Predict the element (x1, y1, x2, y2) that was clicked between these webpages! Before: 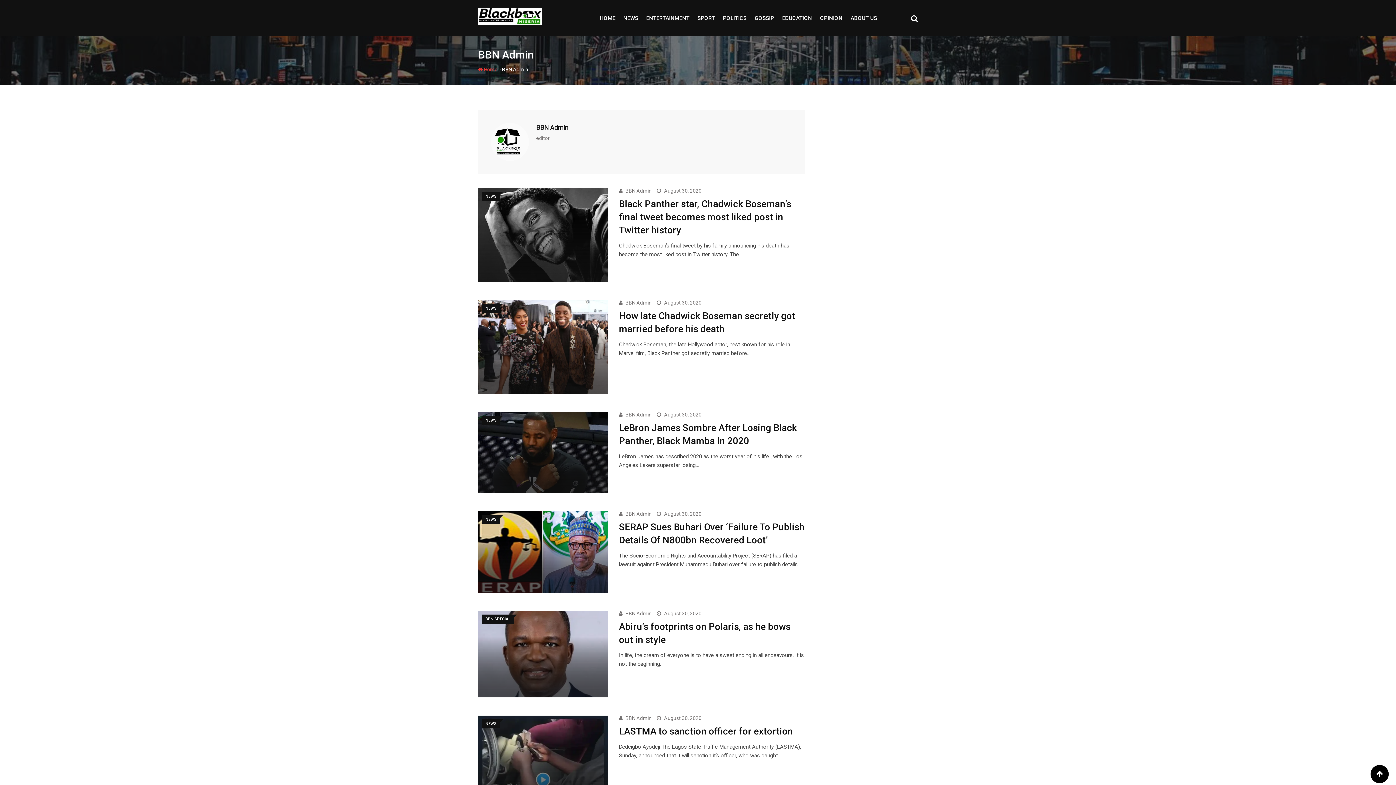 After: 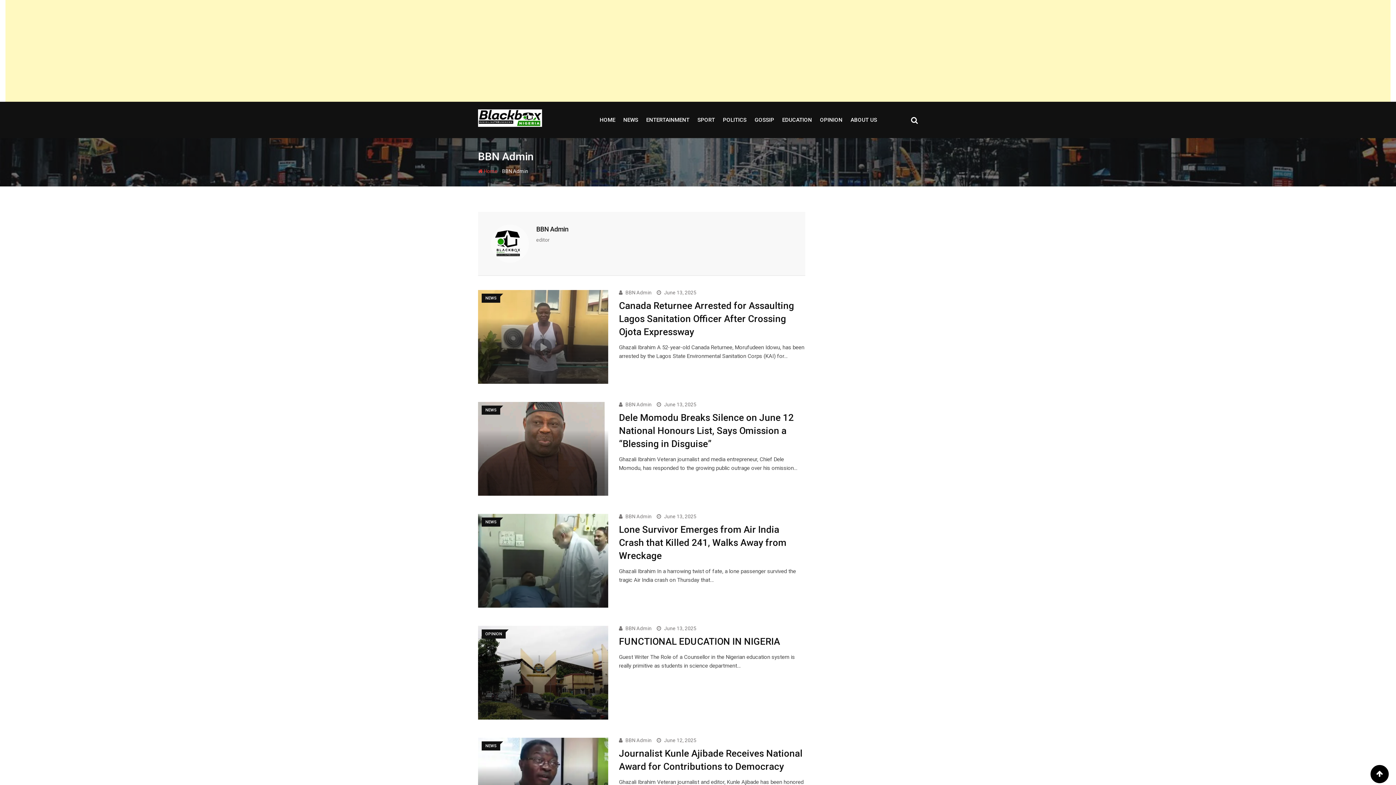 Action: label: BBN Admin bbox: (625, 610, 651, 616)